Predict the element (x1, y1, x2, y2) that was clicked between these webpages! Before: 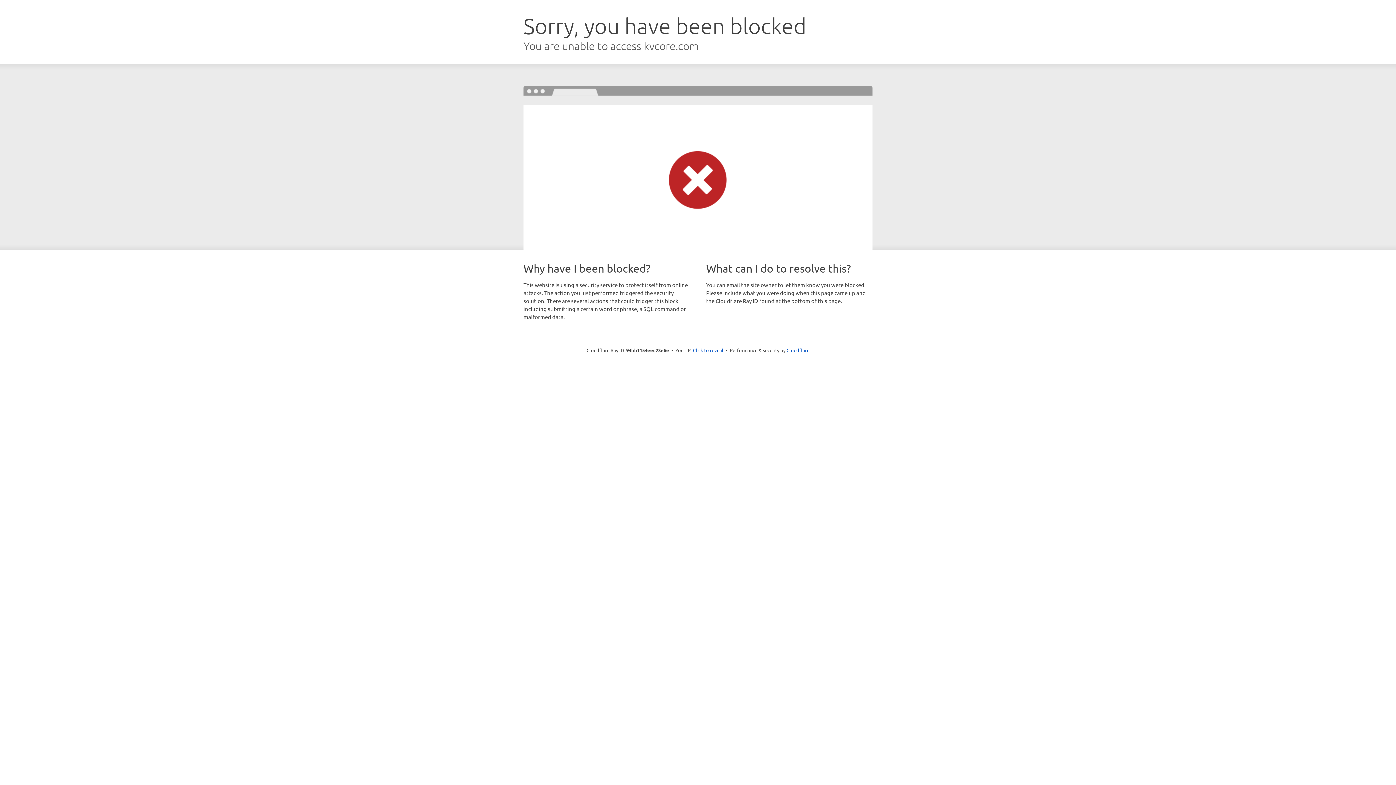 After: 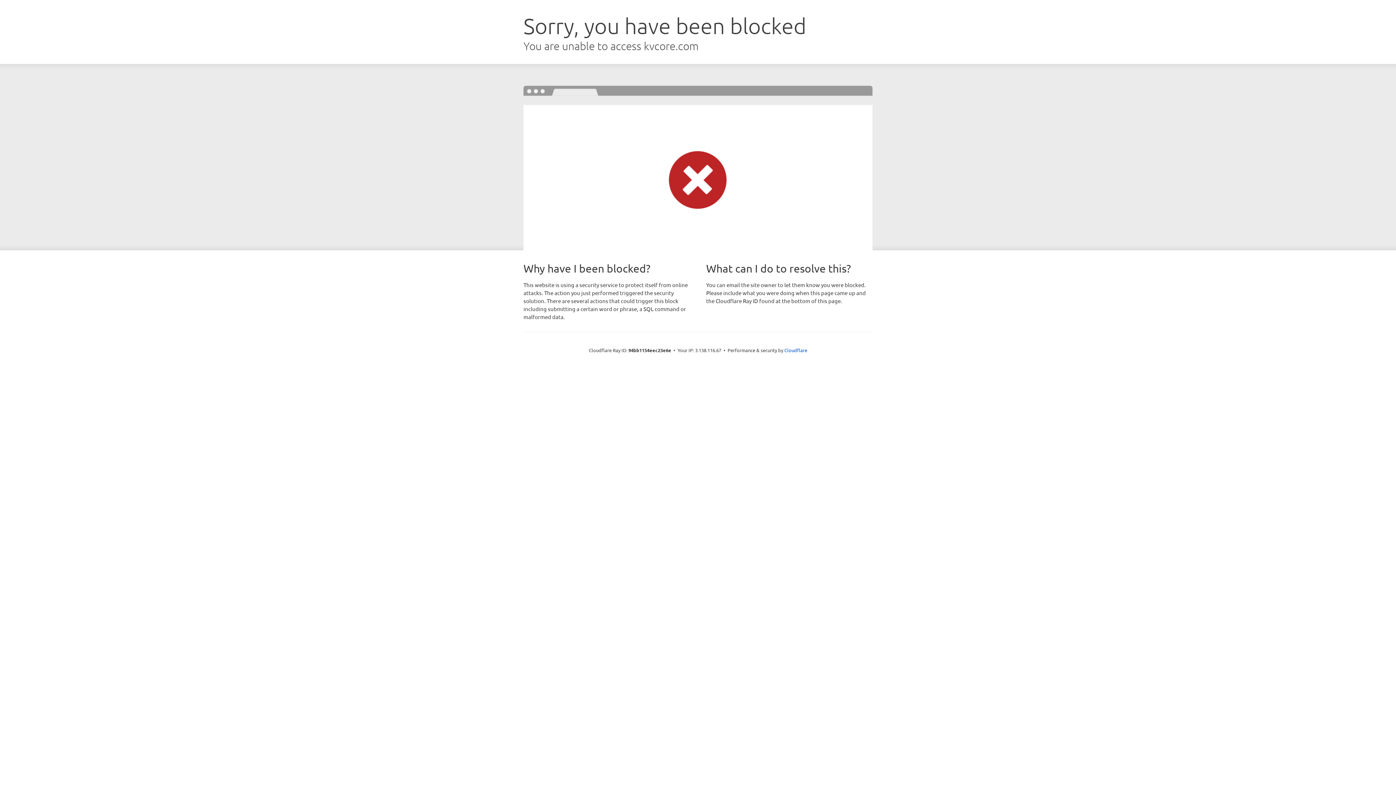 Action: bbox: (693, 346, 723, 353) label: Click to reveal